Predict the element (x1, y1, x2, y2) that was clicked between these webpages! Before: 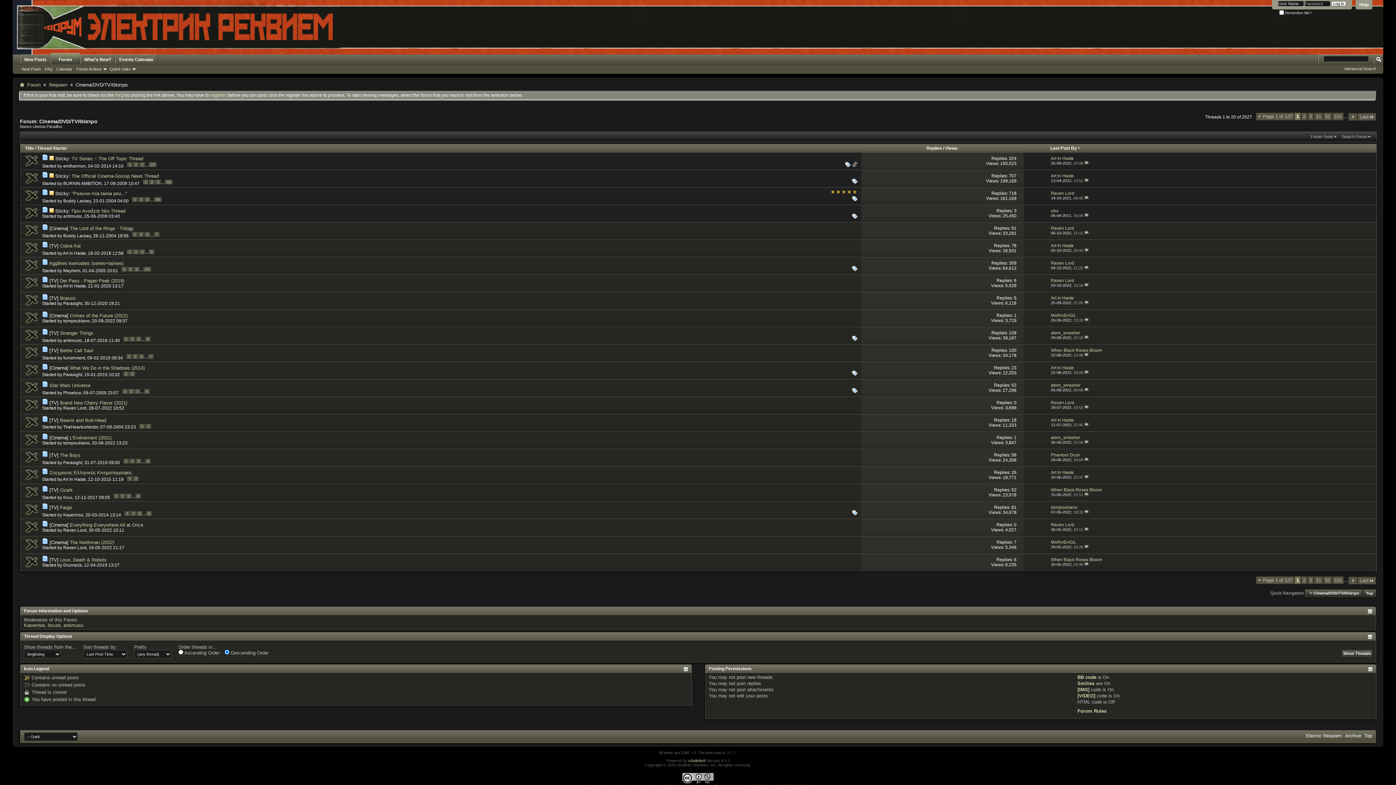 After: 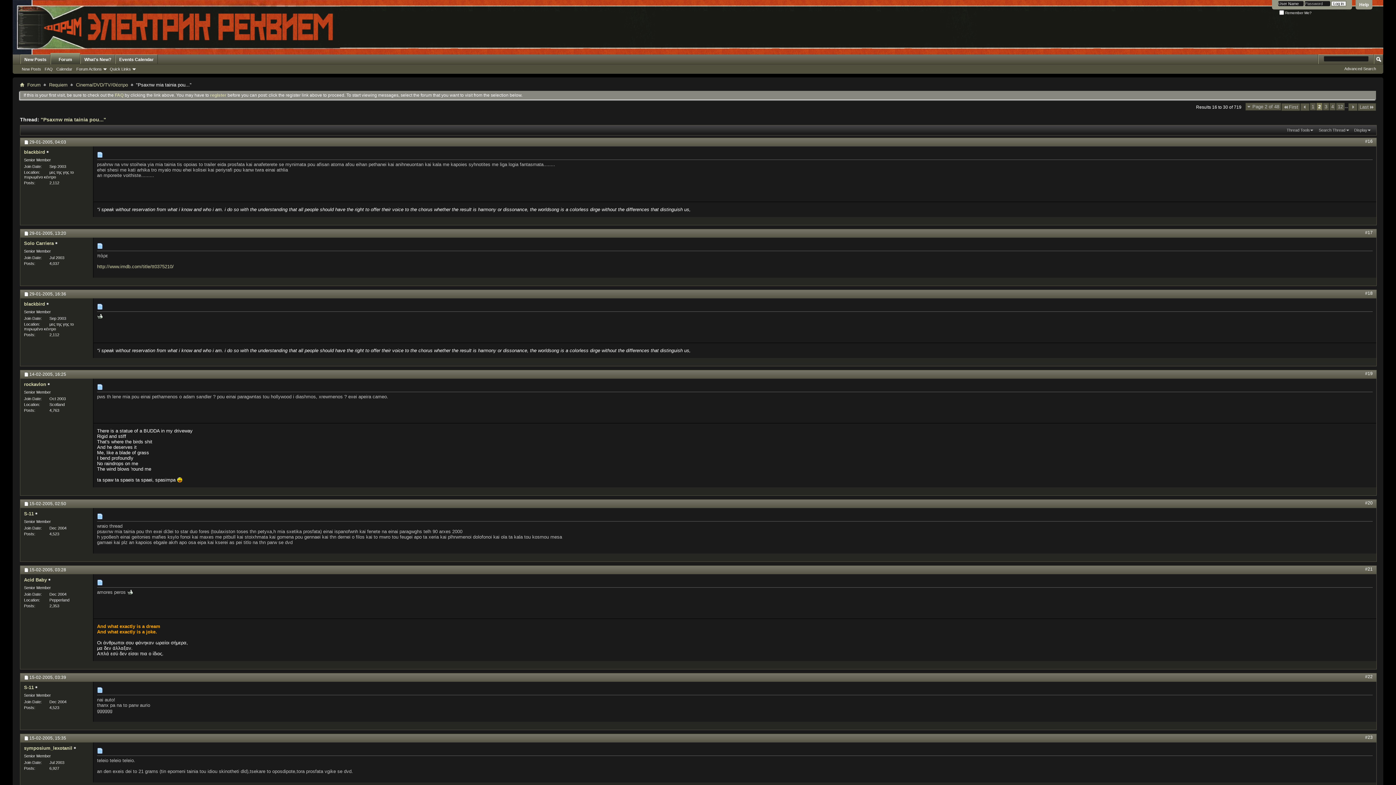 Action: bbox: (138, 197, 144, 202) label: 2